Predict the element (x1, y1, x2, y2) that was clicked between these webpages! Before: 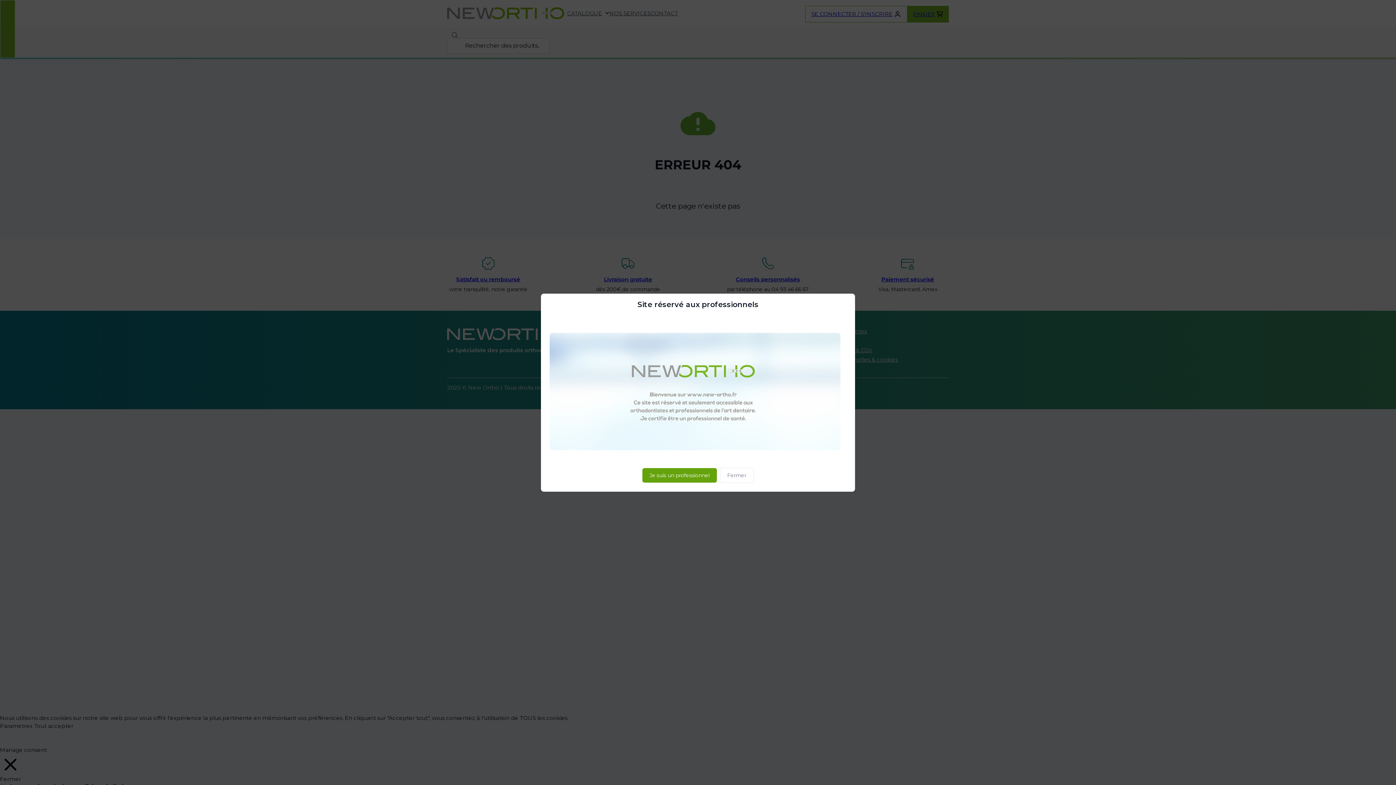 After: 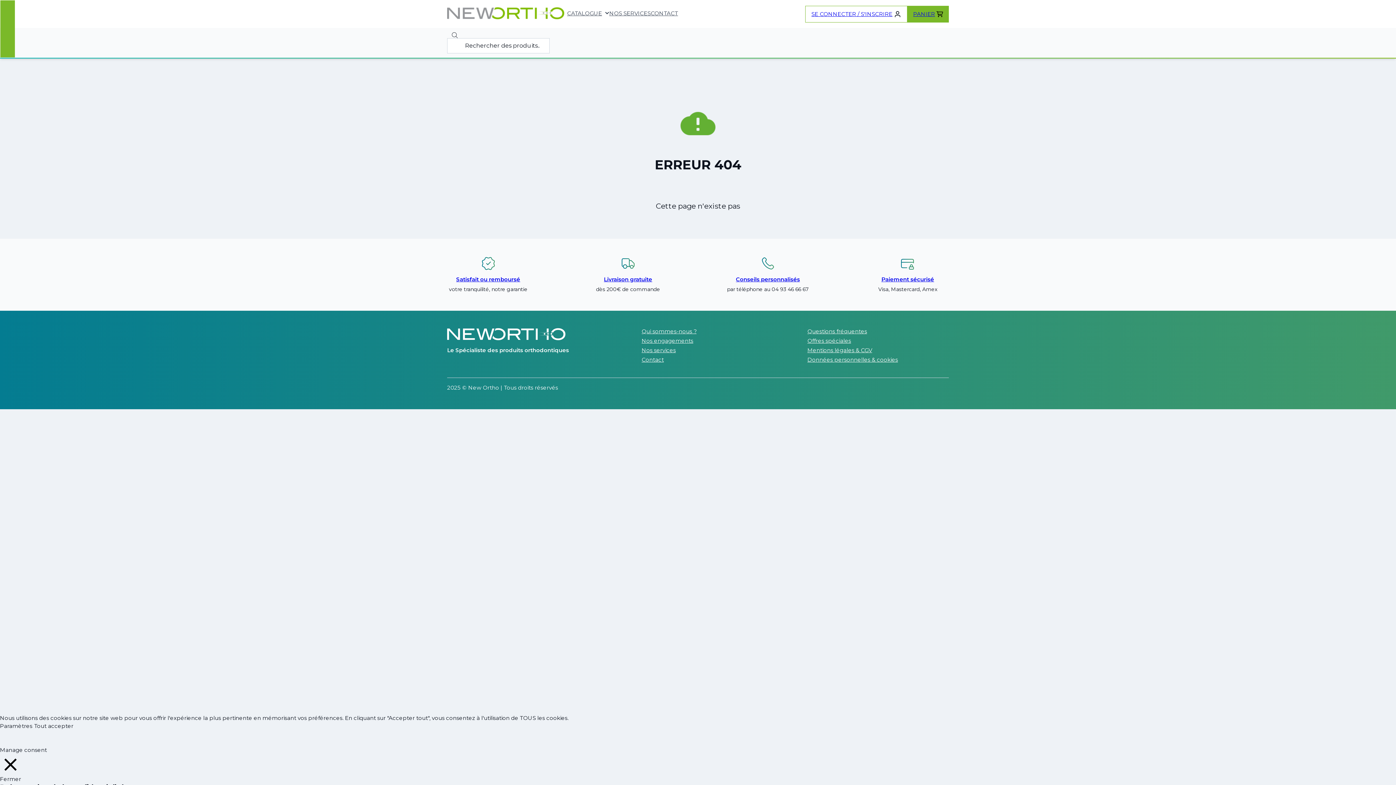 Action: bbox: (642, 468, 716, 482) label: Je suis un professionnel